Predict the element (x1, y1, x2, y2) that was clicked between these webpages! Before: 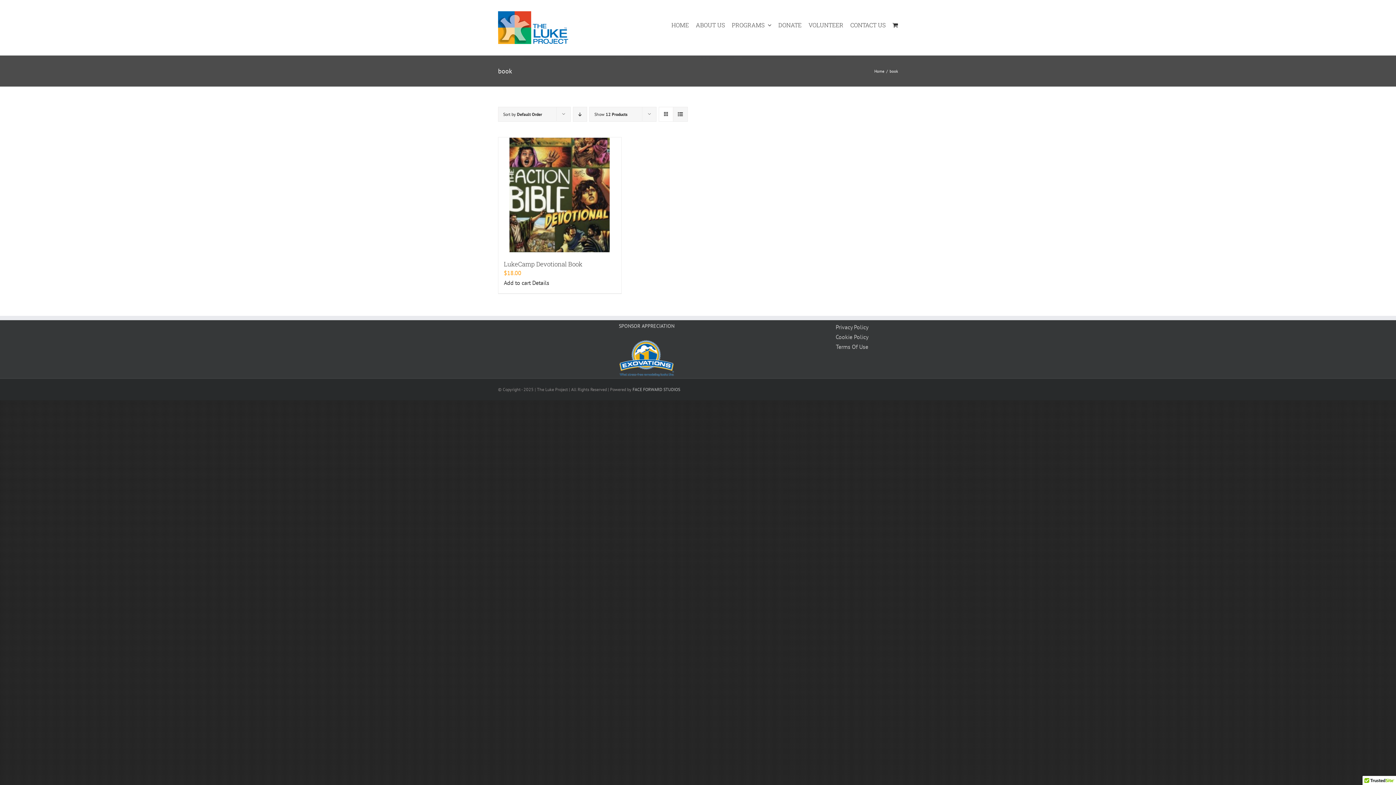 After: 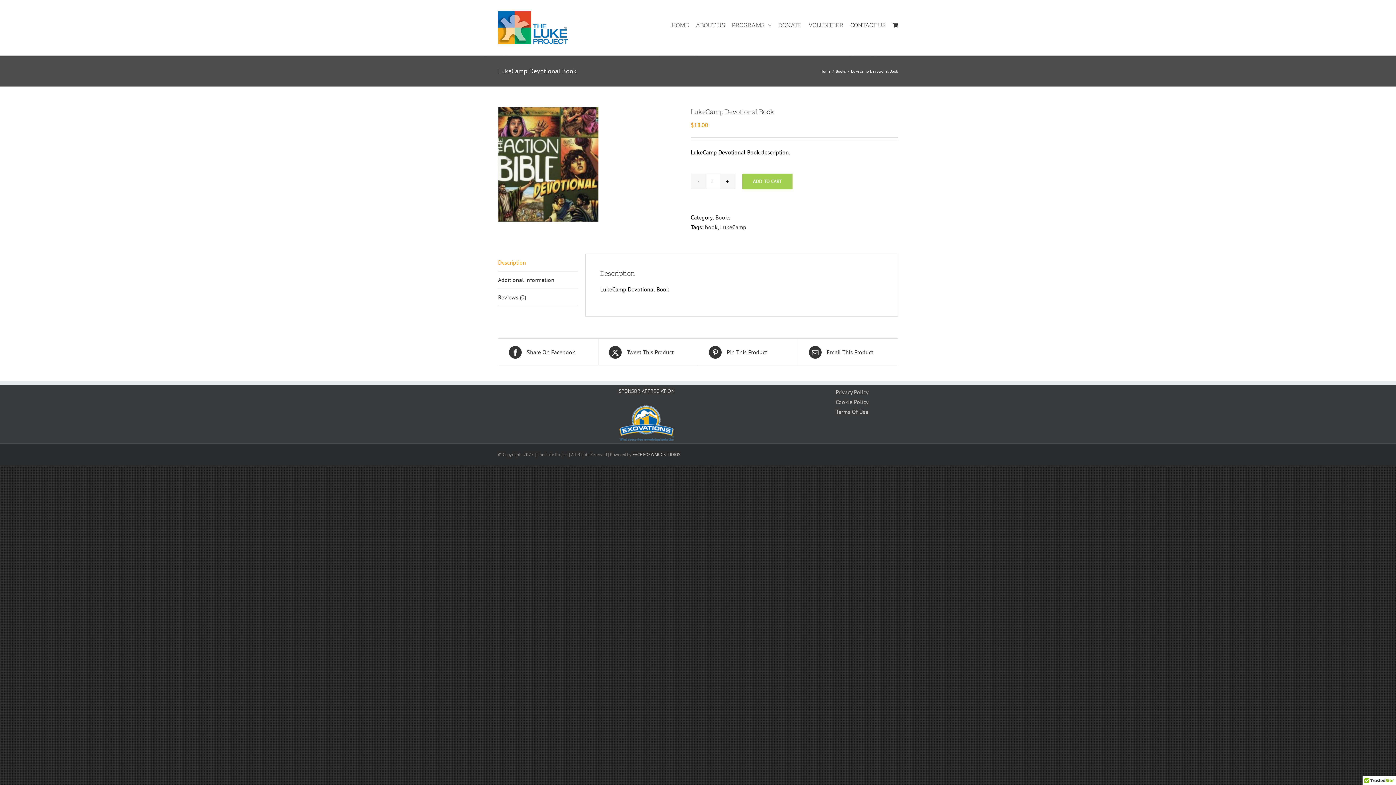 Action: bbox: (504, 260, 582, 268) label: LukeCamp Devotional Book